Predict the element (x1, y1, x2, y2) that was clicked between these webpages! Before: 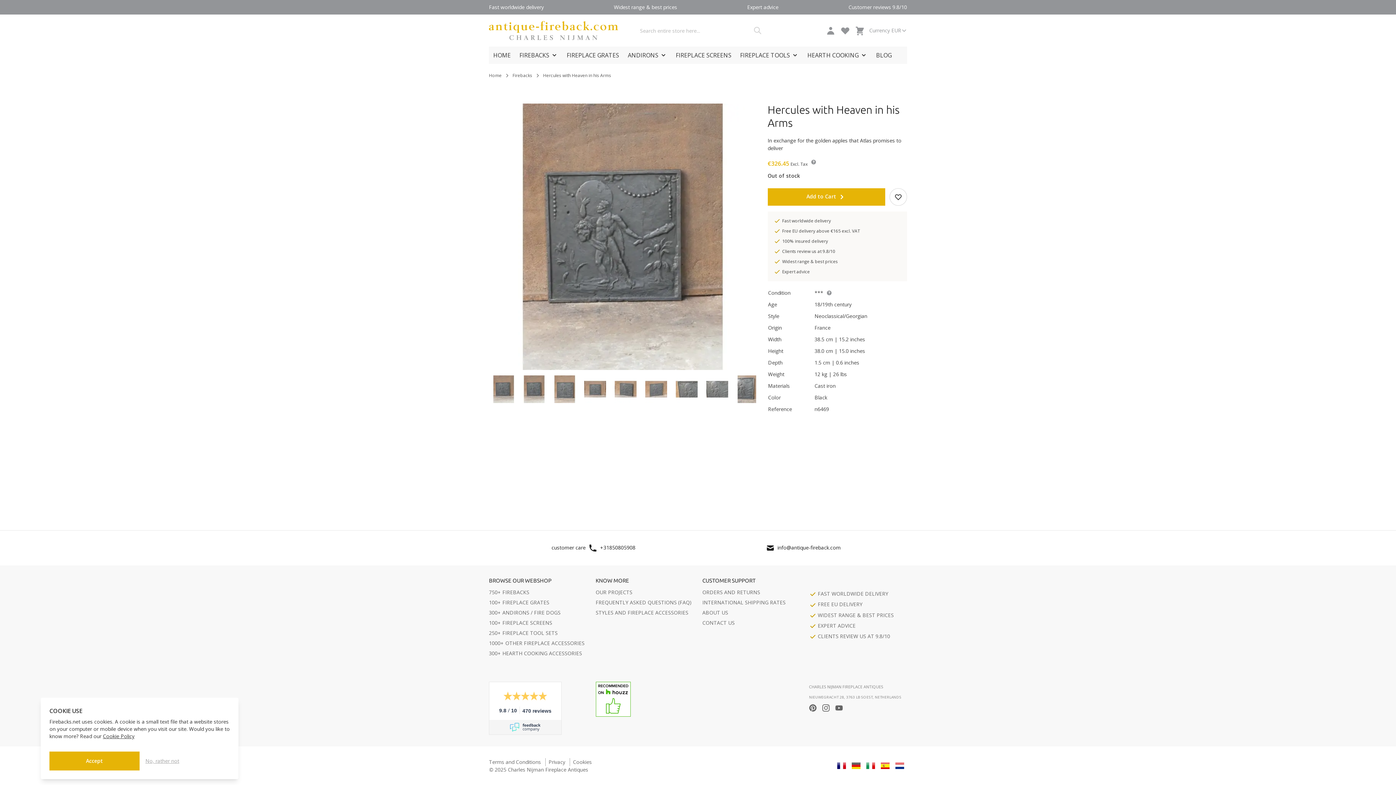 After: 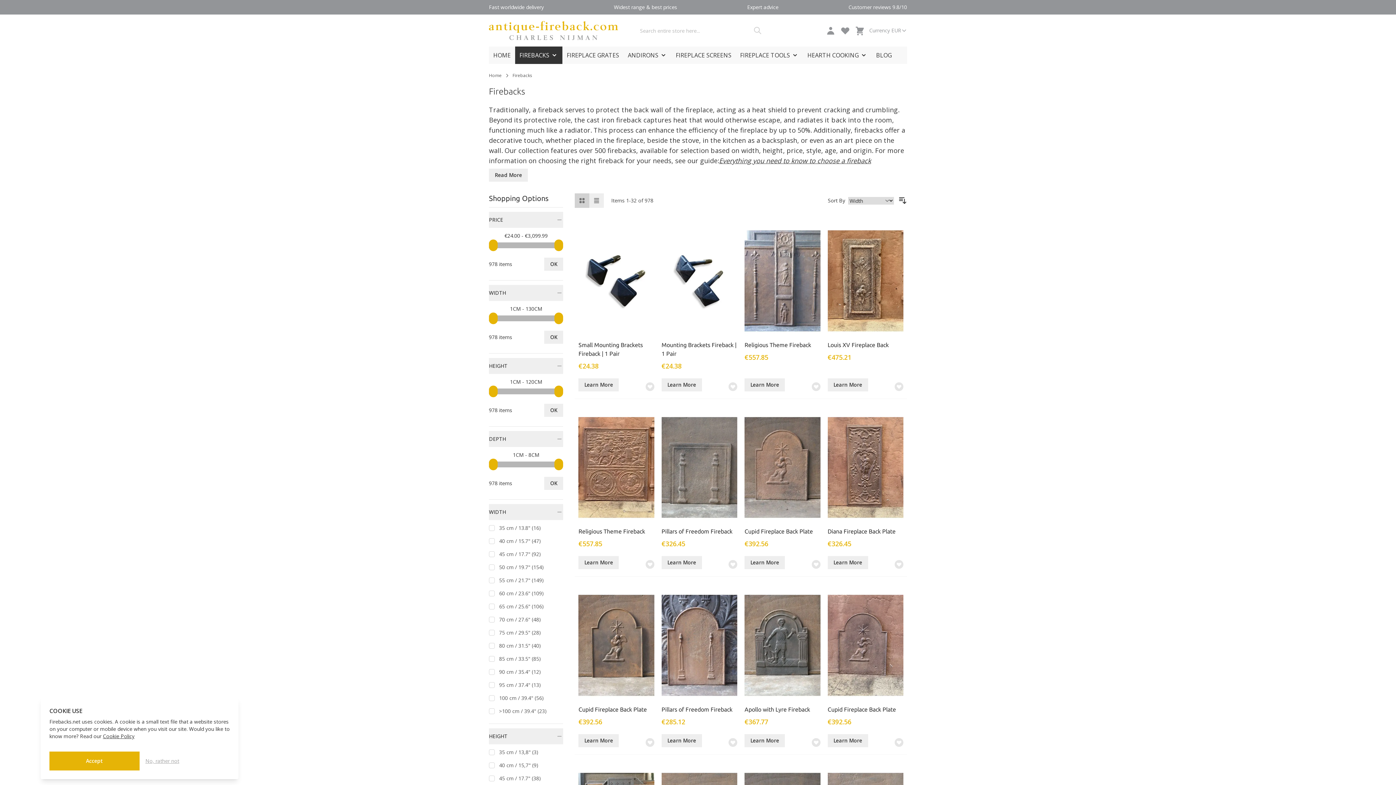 Action: bbox: (512, 72, 532, 78) label: Firebacks